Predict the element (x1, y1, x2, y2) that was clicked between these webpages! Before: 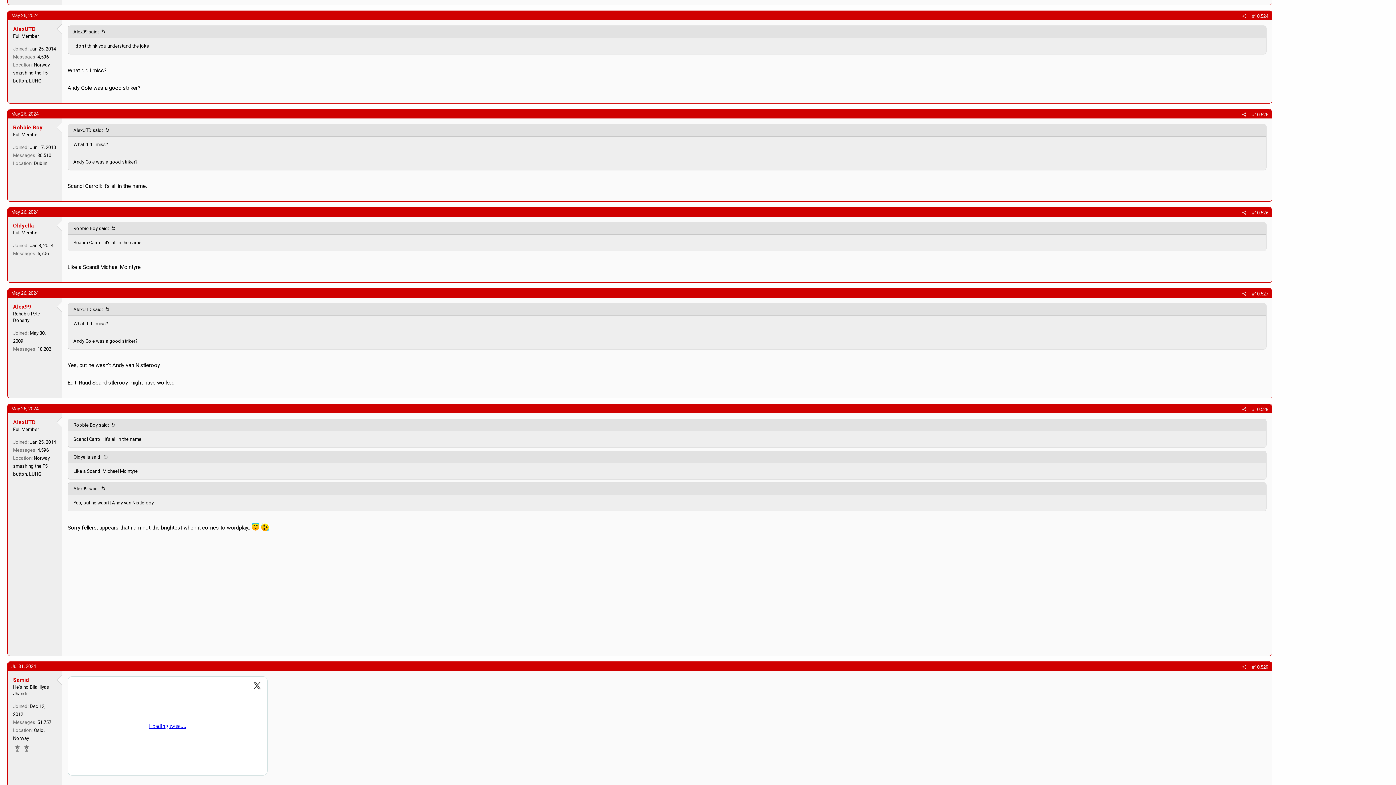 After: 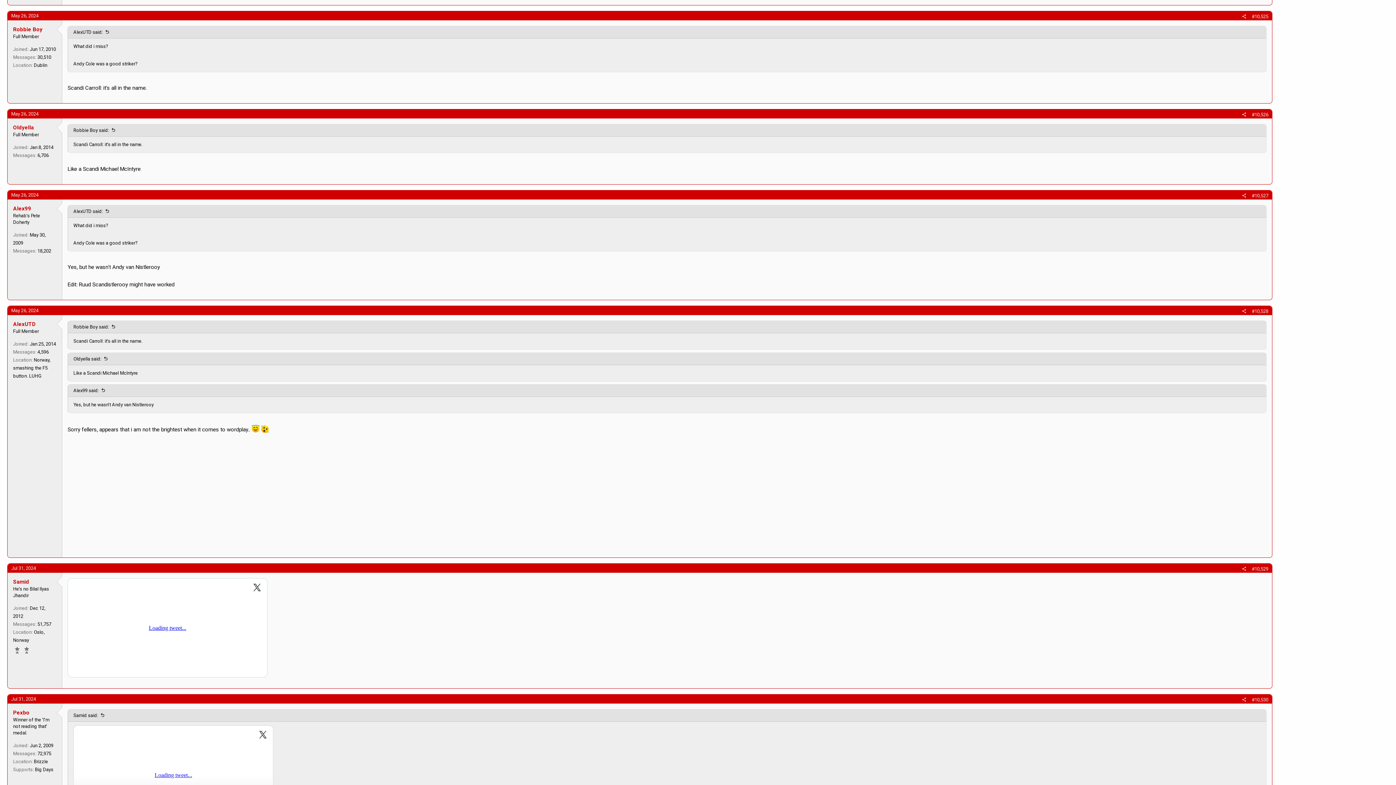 Action: label: May 26, 2024 bbox: (11, 111, 38, 116)